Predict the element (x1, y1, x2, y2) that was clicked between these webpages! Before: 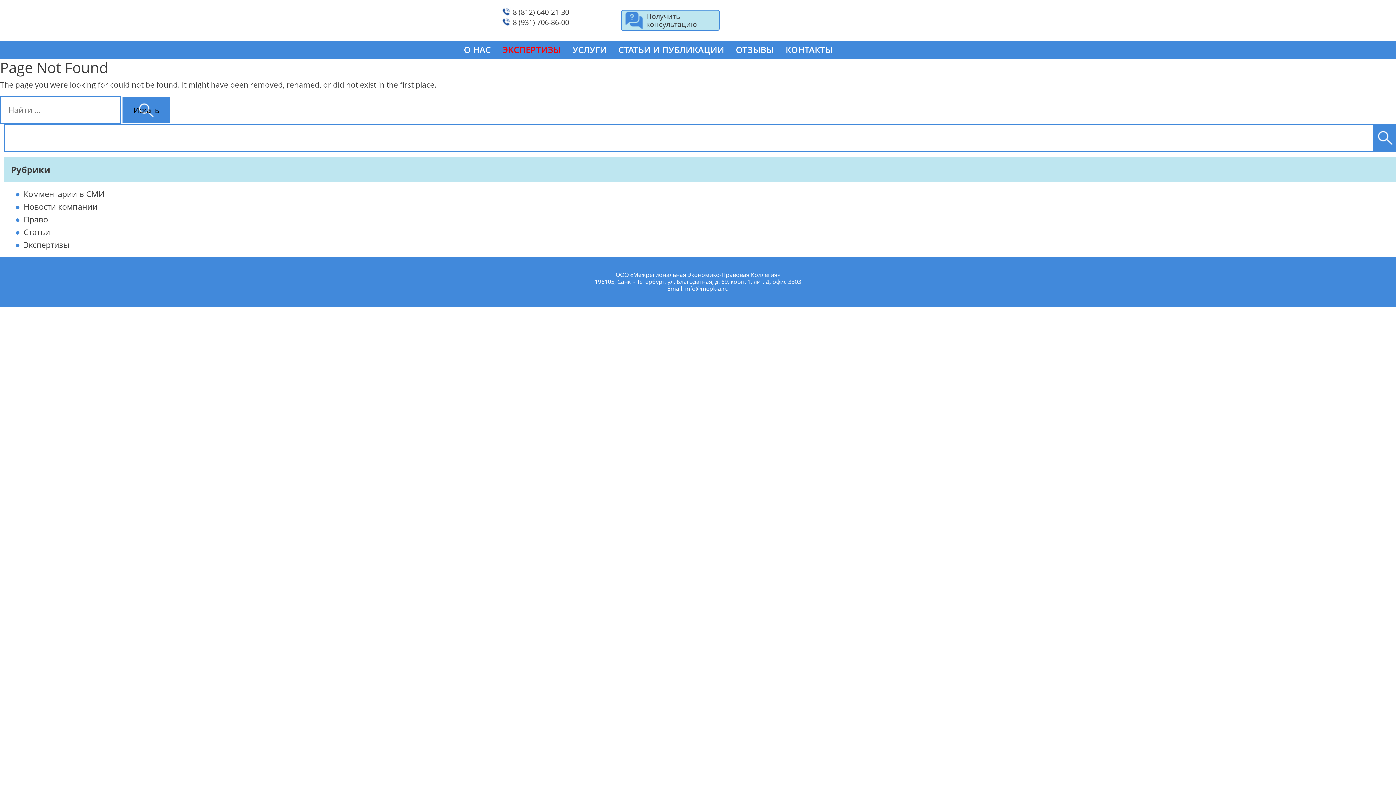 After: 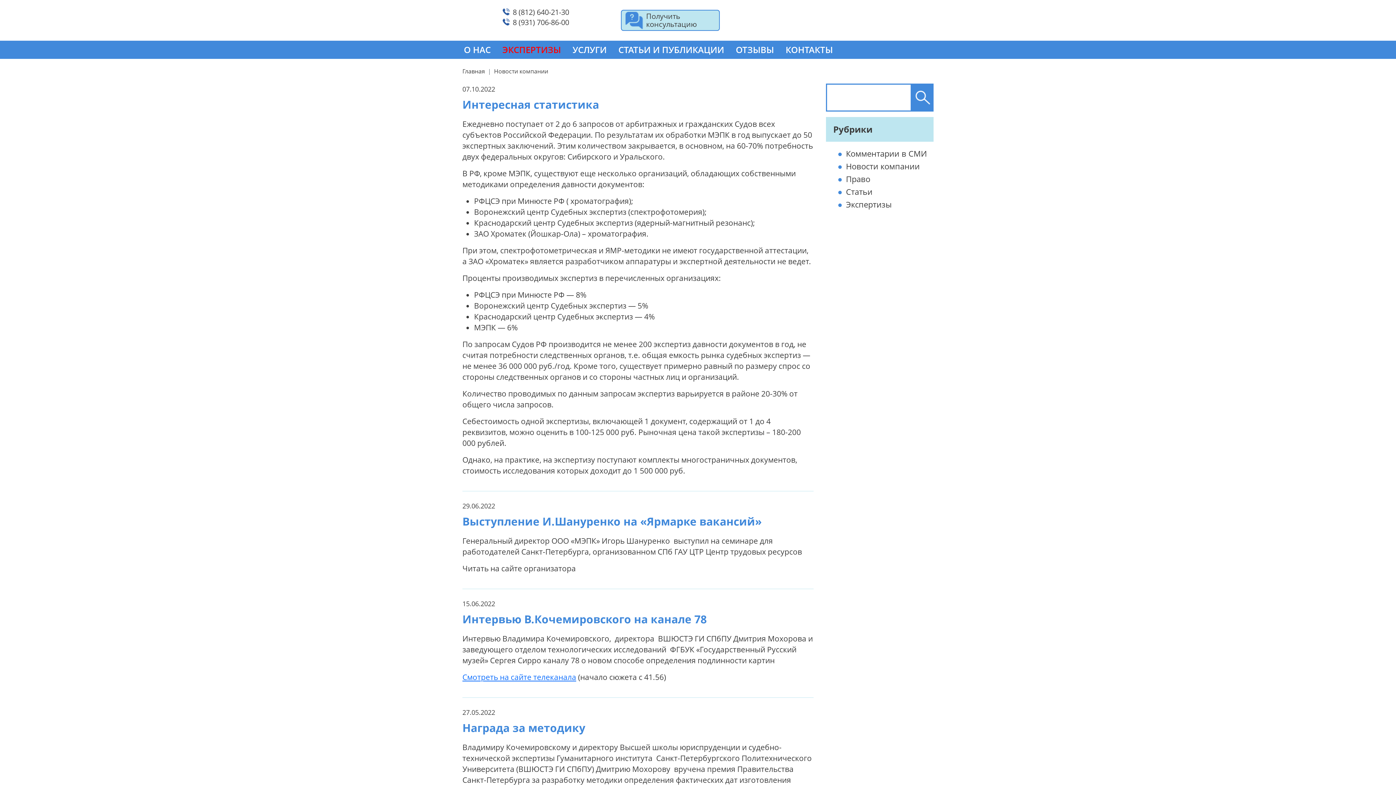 Action: bbox: (23, 201, 97, 212) label: Новости компании